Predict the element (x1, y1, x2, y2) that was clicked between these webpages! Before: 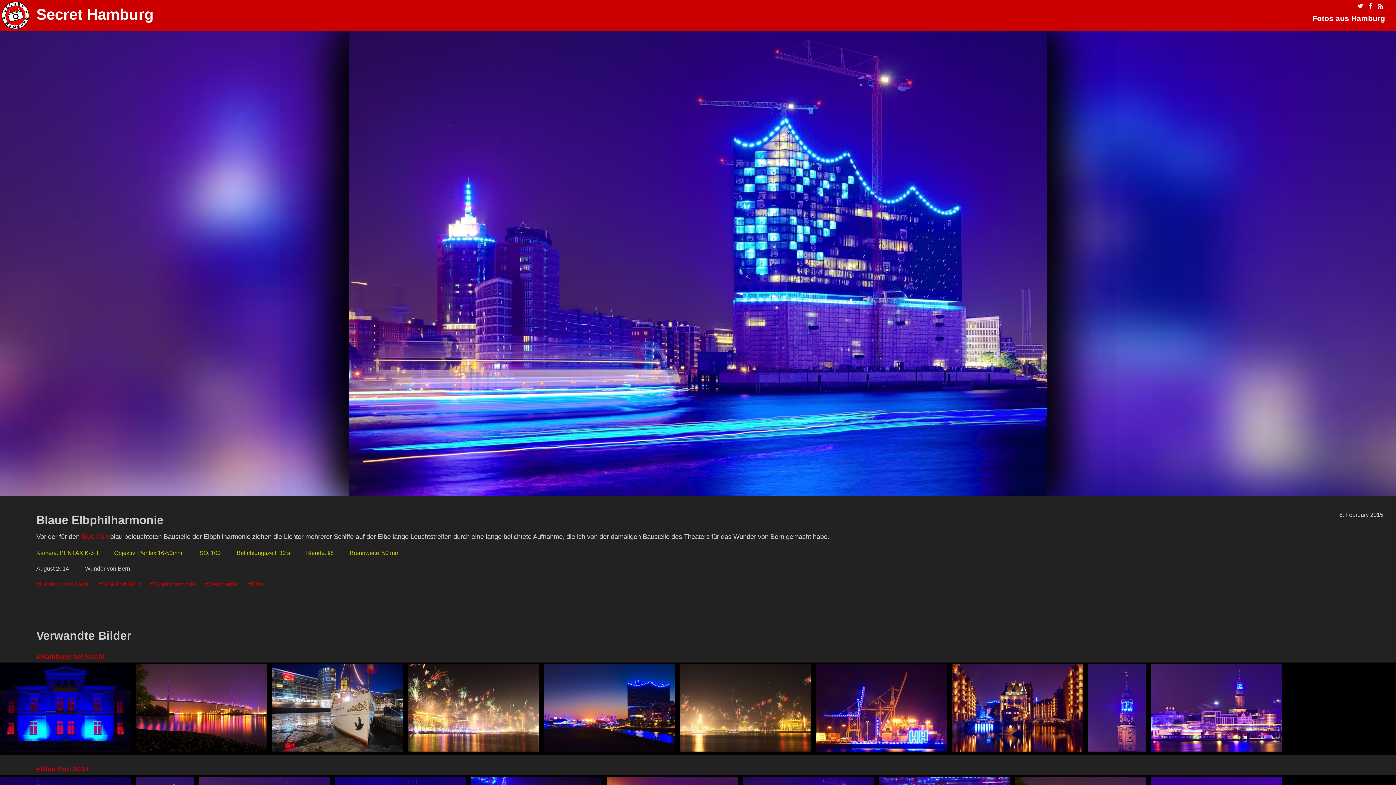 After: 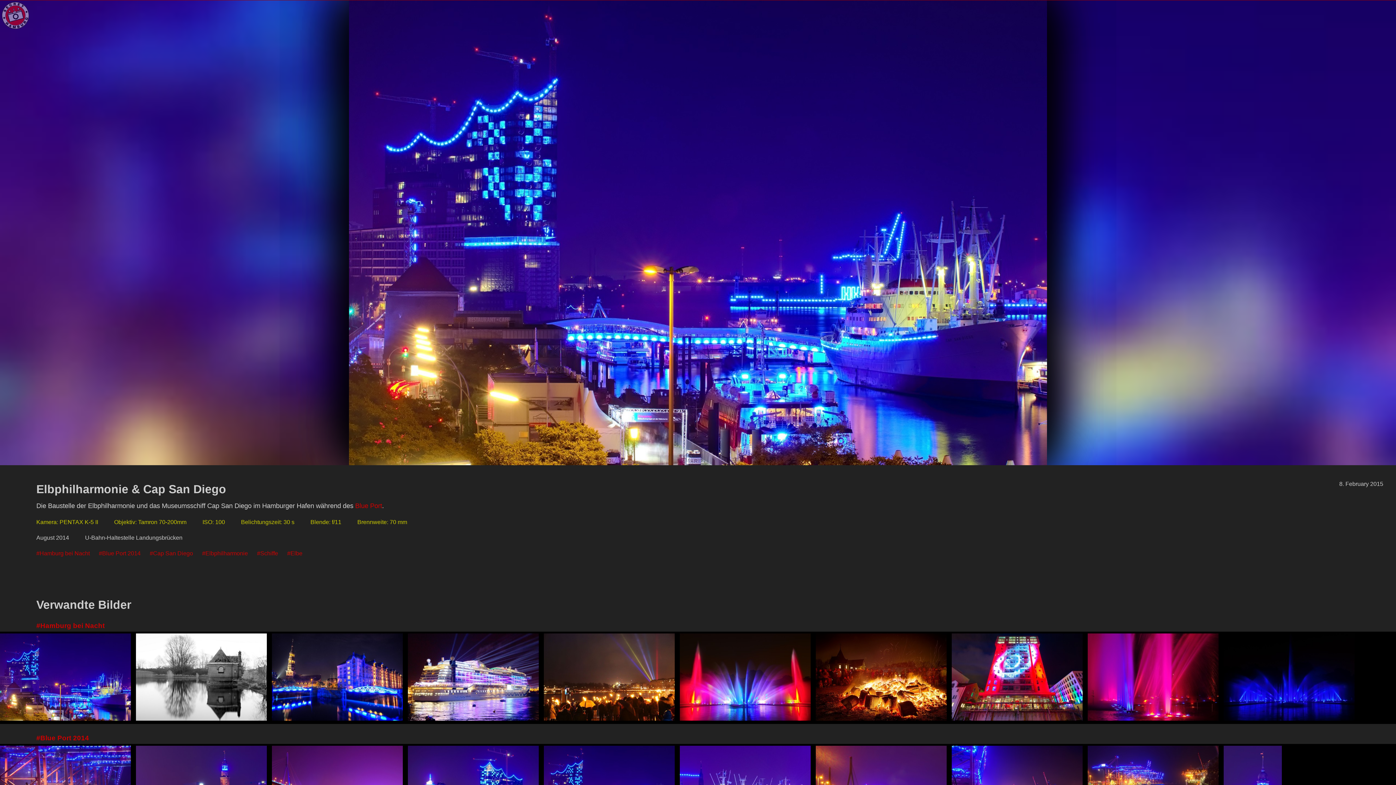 Action: label: ‹ bbox: (0, 224, 45, 283)